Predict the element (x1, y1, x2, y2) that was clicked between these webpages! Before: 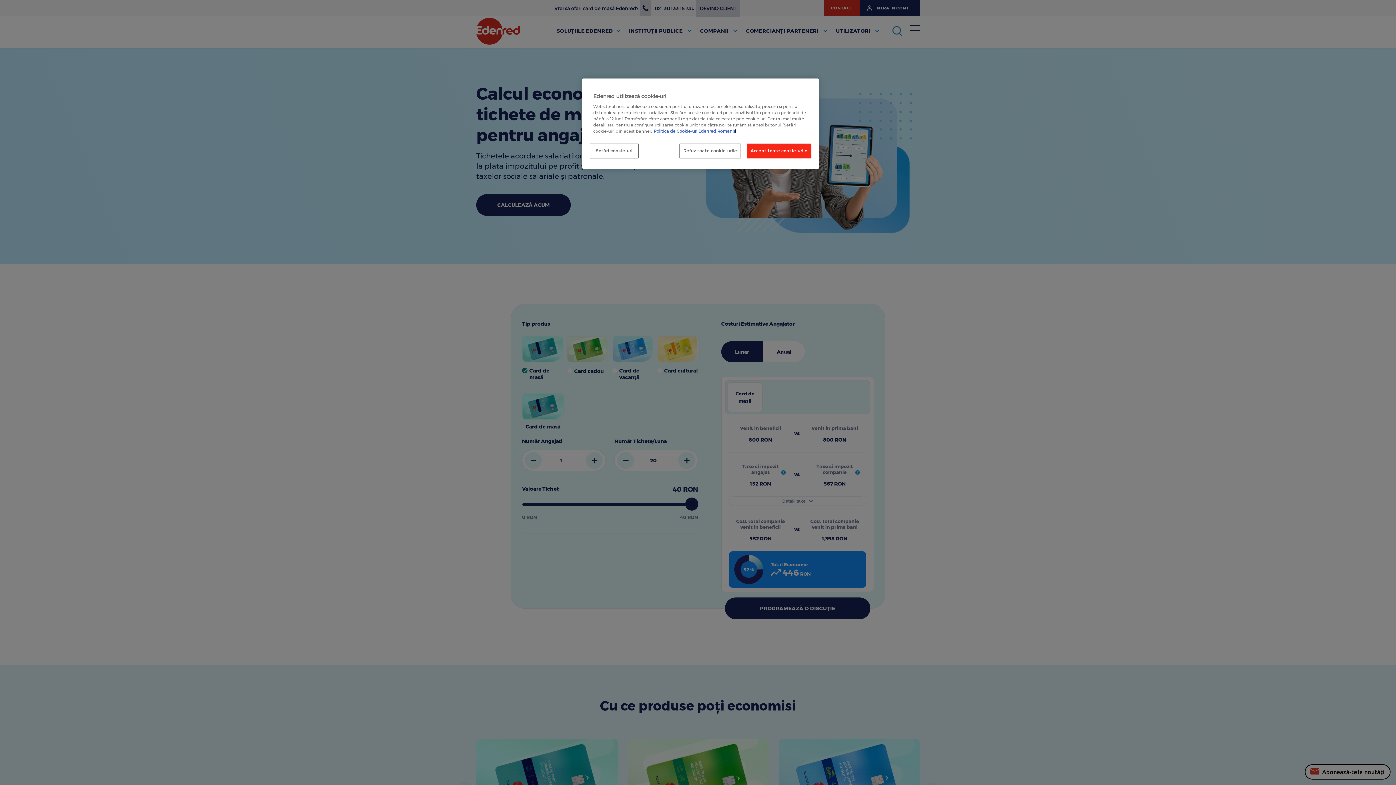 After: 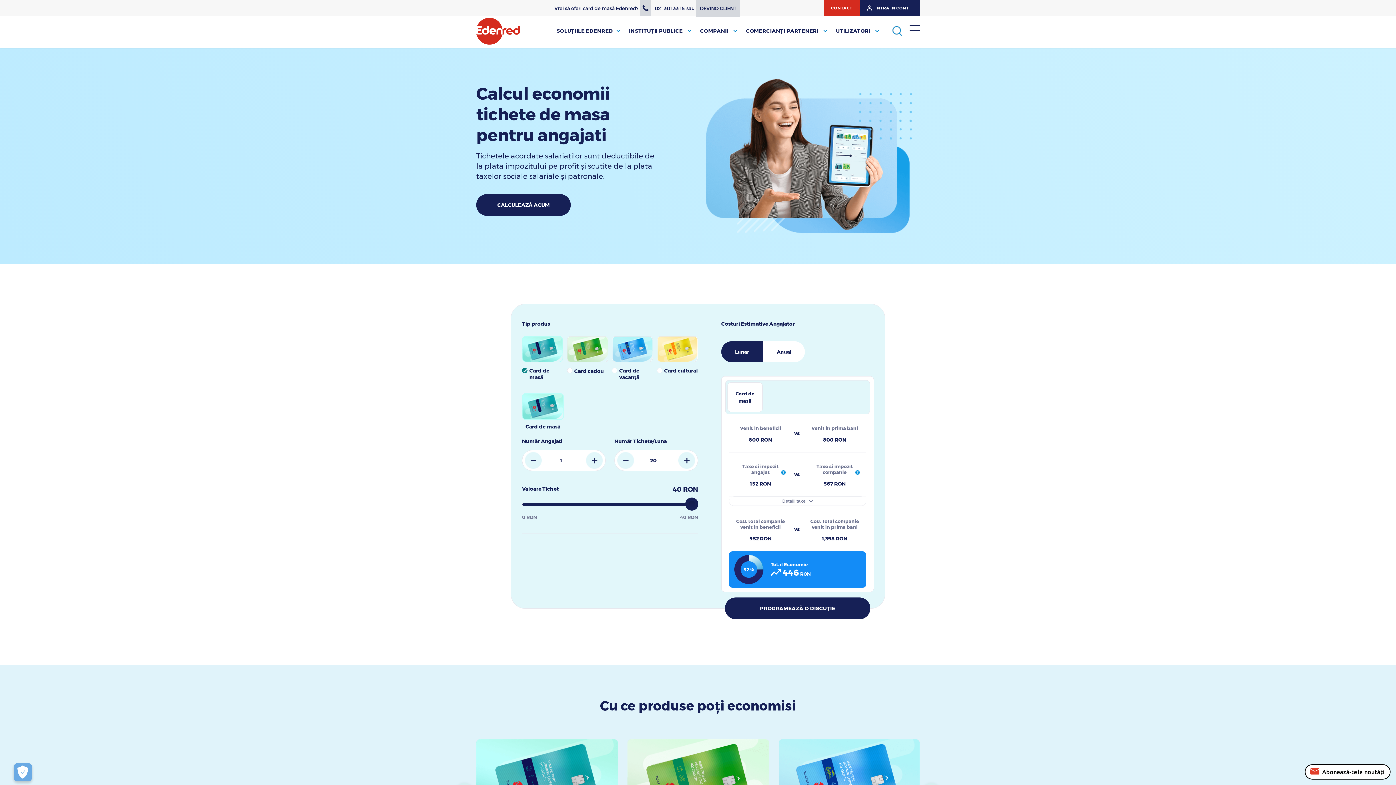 Action: label: Accept toate cookie-urile bbox: (746, 143, 811, 158)